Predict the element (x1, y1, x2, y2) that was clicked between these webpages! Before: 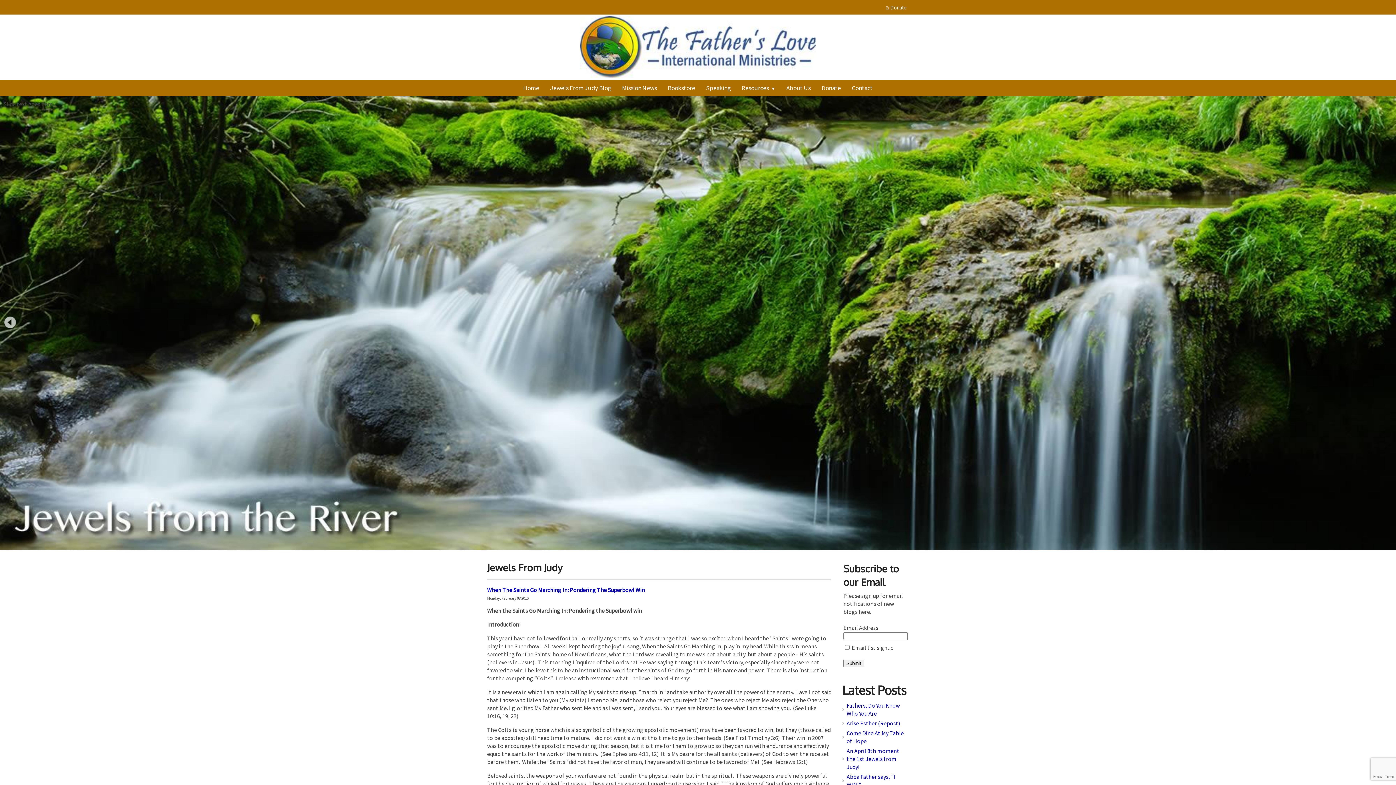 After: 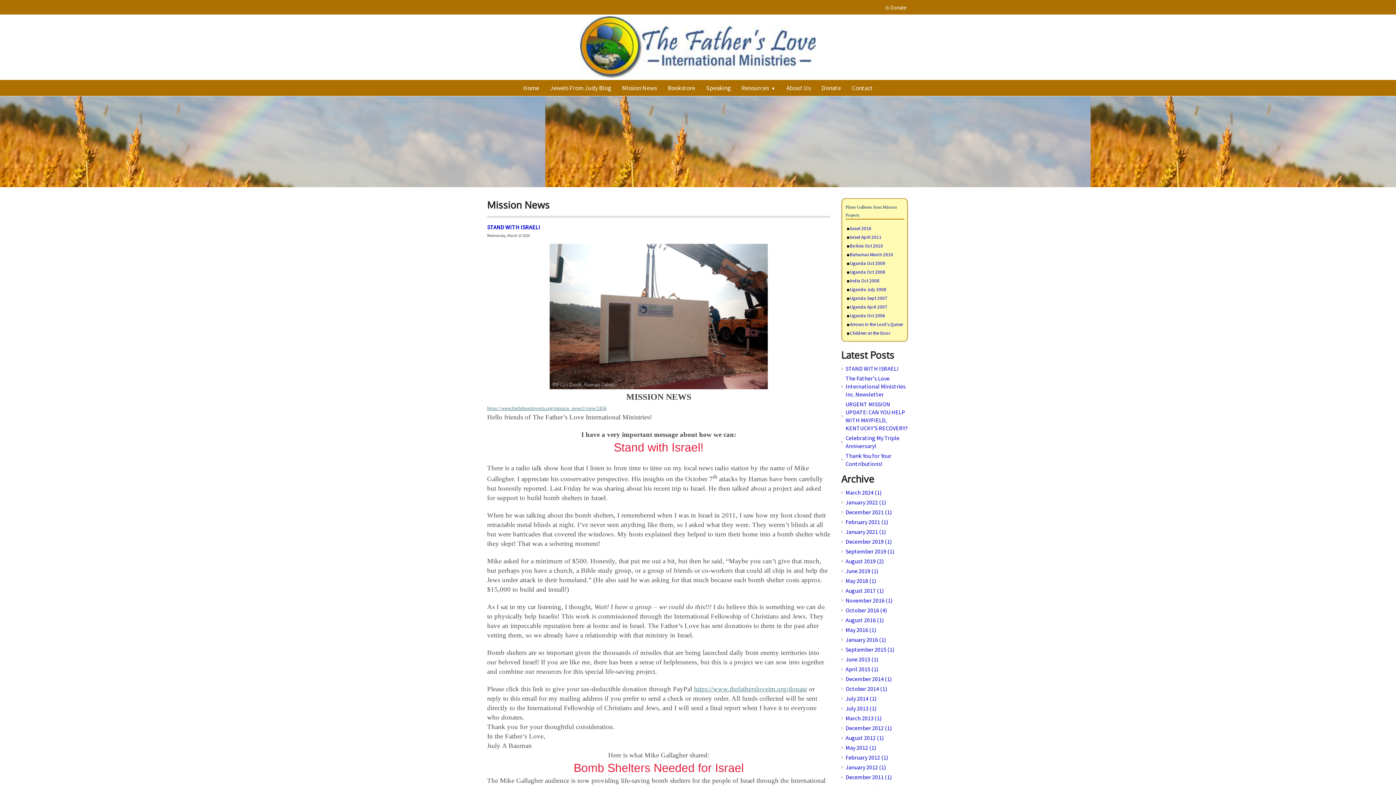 Action: bbox: (616, 80, 662, 96) label: Mission News